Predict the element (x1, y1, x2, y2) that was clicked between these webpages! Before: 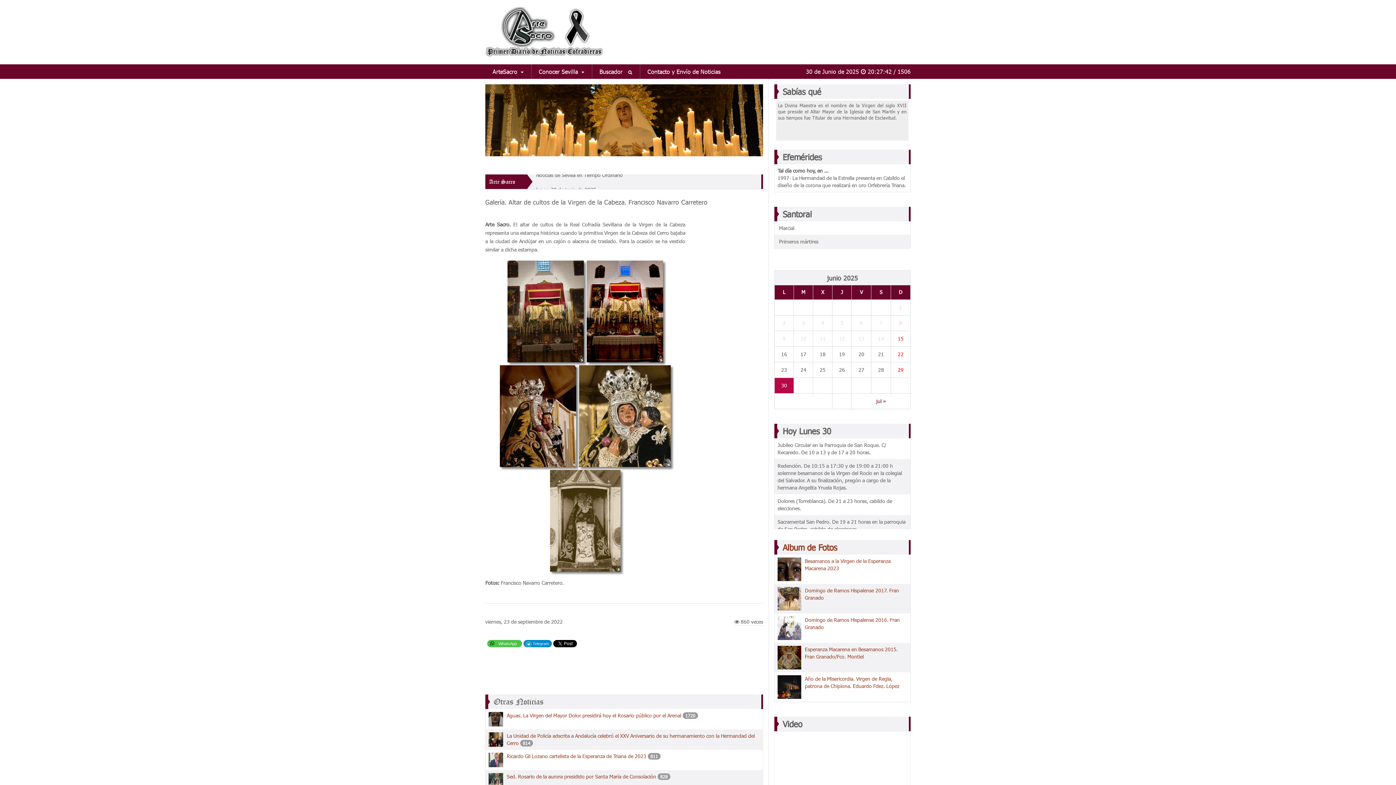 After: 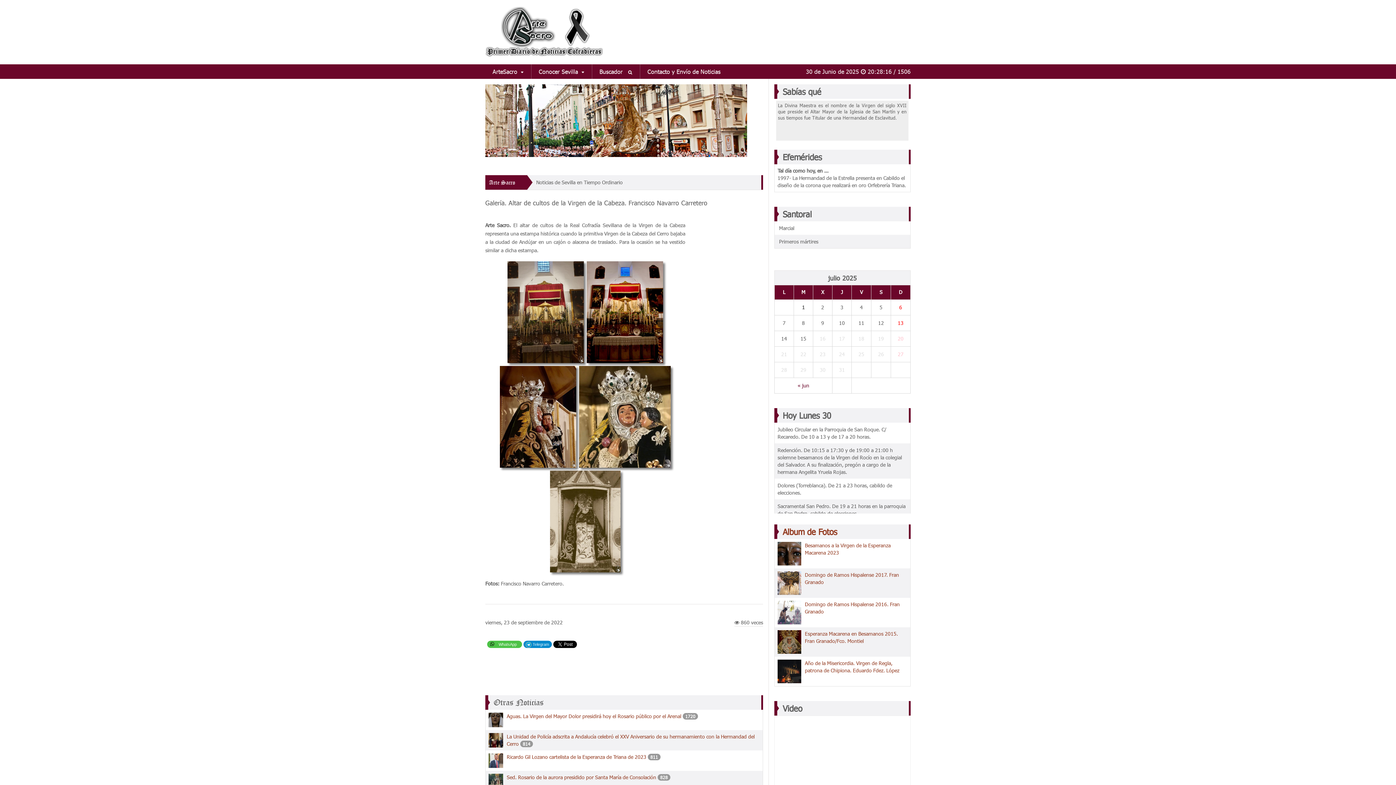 Action: label: jul » bbox: (852, 394, 910, 408)